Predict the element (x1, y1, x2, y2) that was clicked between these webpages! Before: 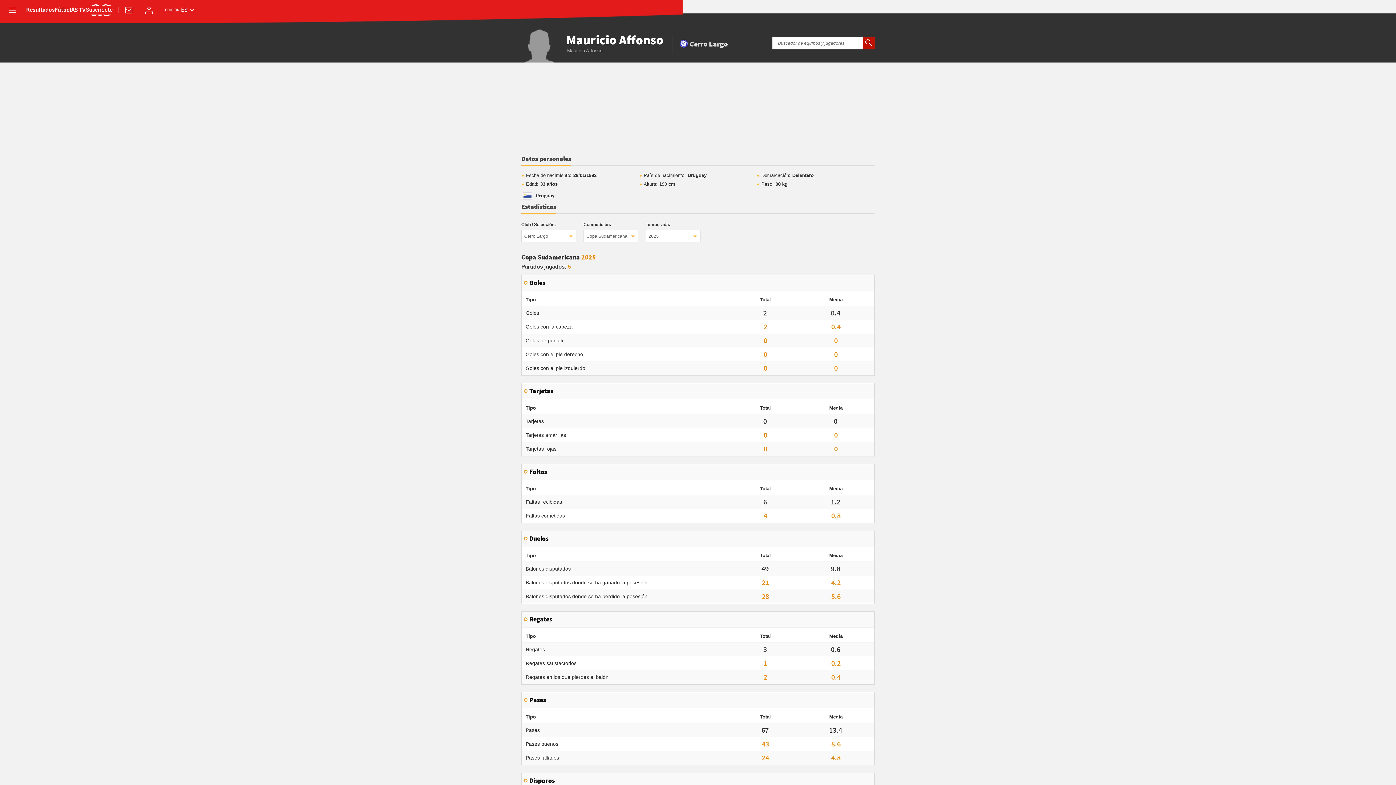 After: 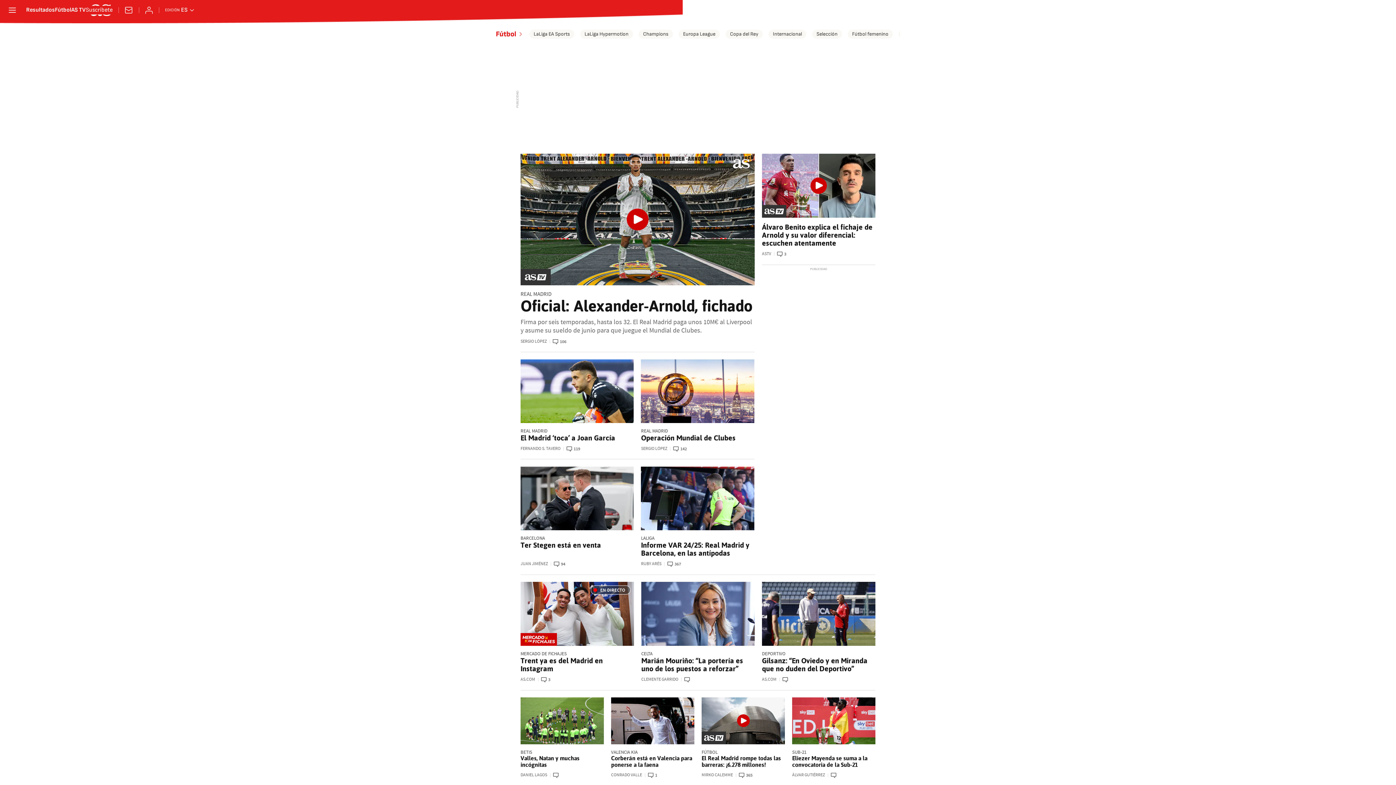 Action: bbox: (54, 7, 71, 13) label: Fútbol